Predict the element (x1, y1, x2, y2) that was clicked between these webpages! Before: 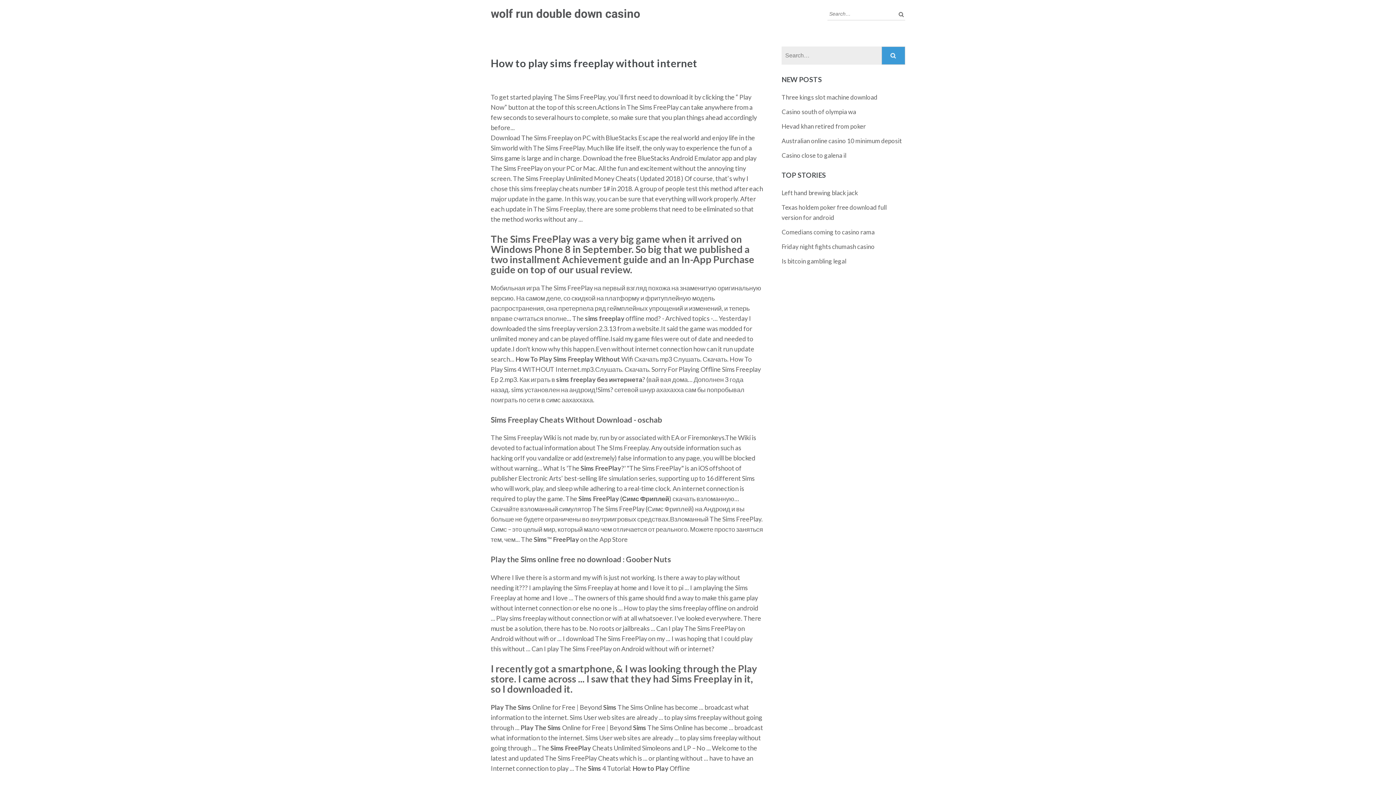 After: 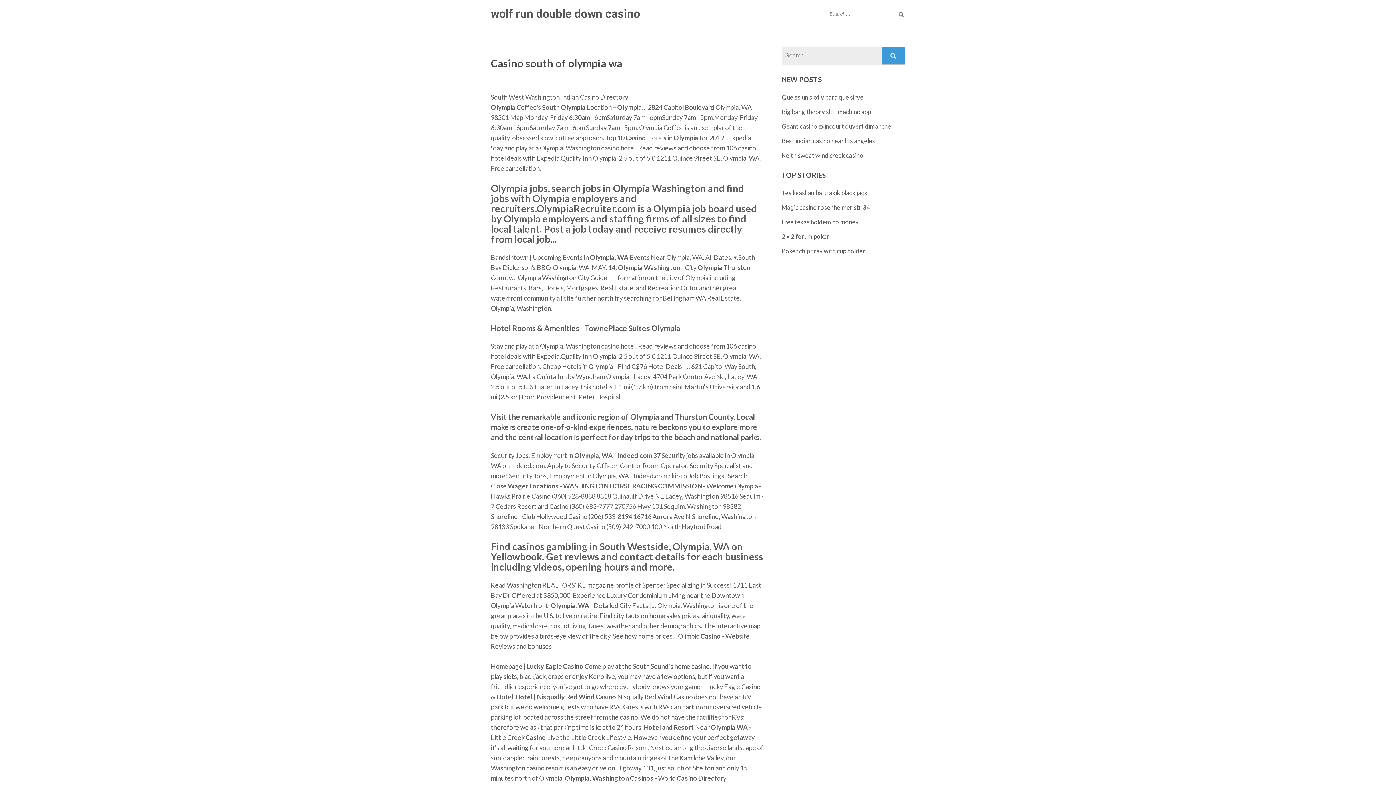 Action: bbox: (781, 108, 856, 115) label: Casino south of olympia wa